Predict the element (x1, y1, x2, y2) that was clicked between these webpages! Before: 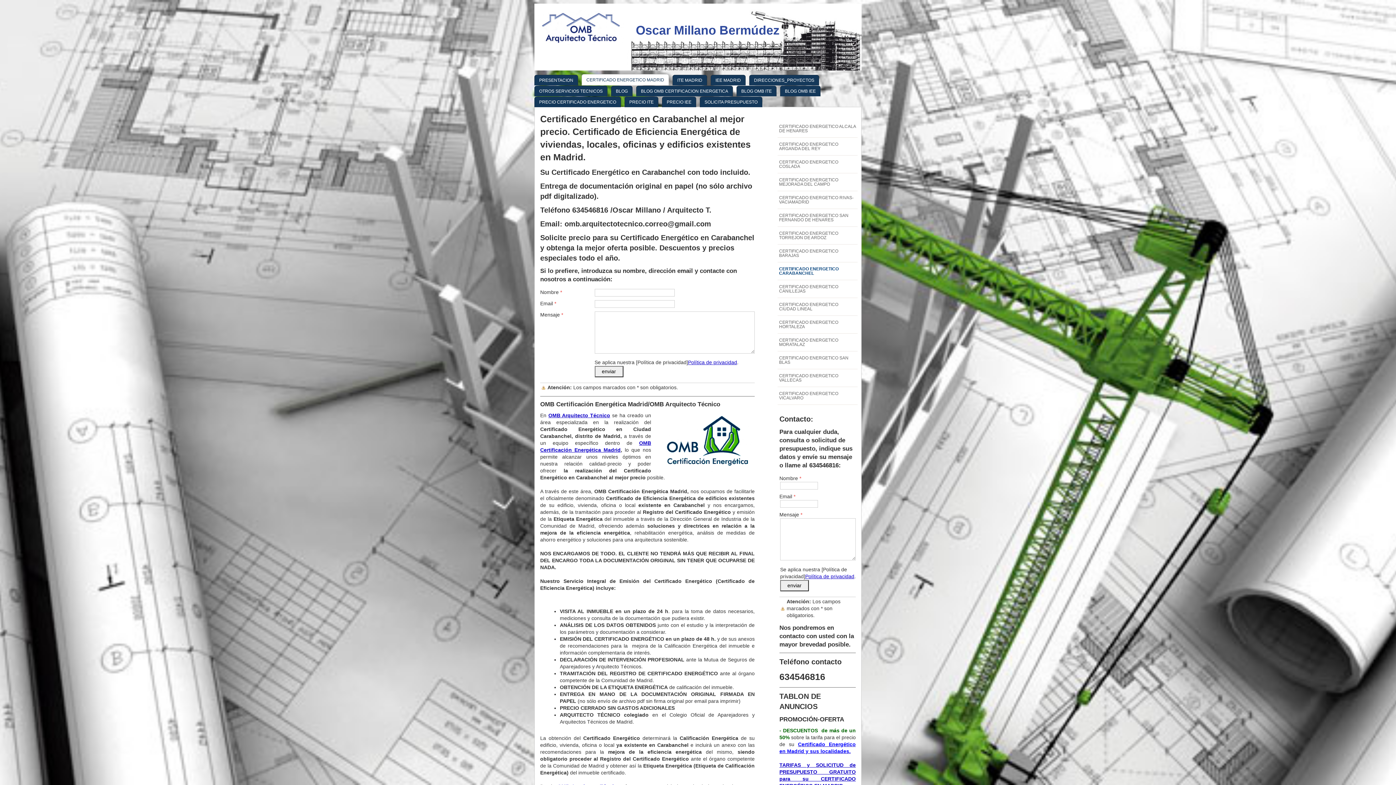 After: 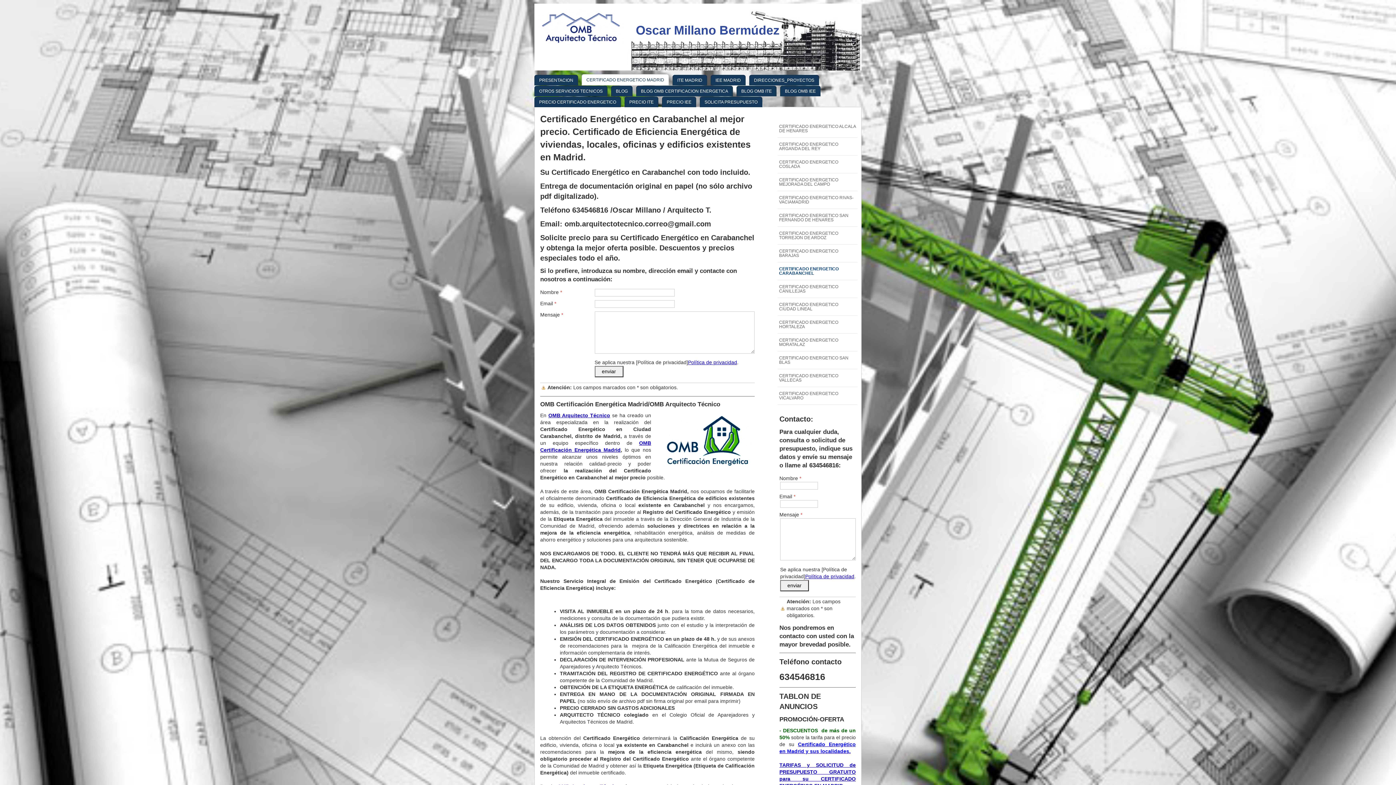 Action: bbox: (777, 262, 857, 280) label: CERTIFICADO ENERGETICO CARABANCHEL